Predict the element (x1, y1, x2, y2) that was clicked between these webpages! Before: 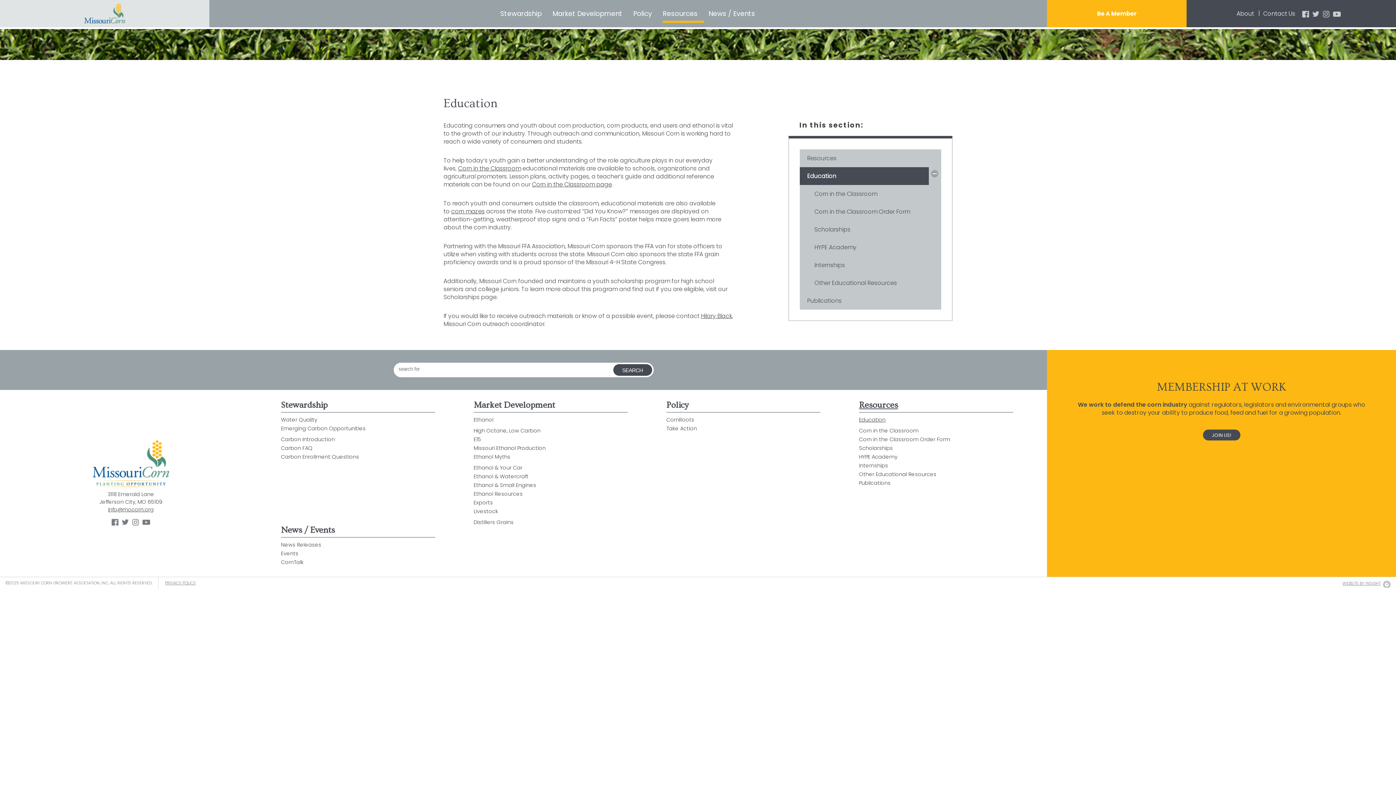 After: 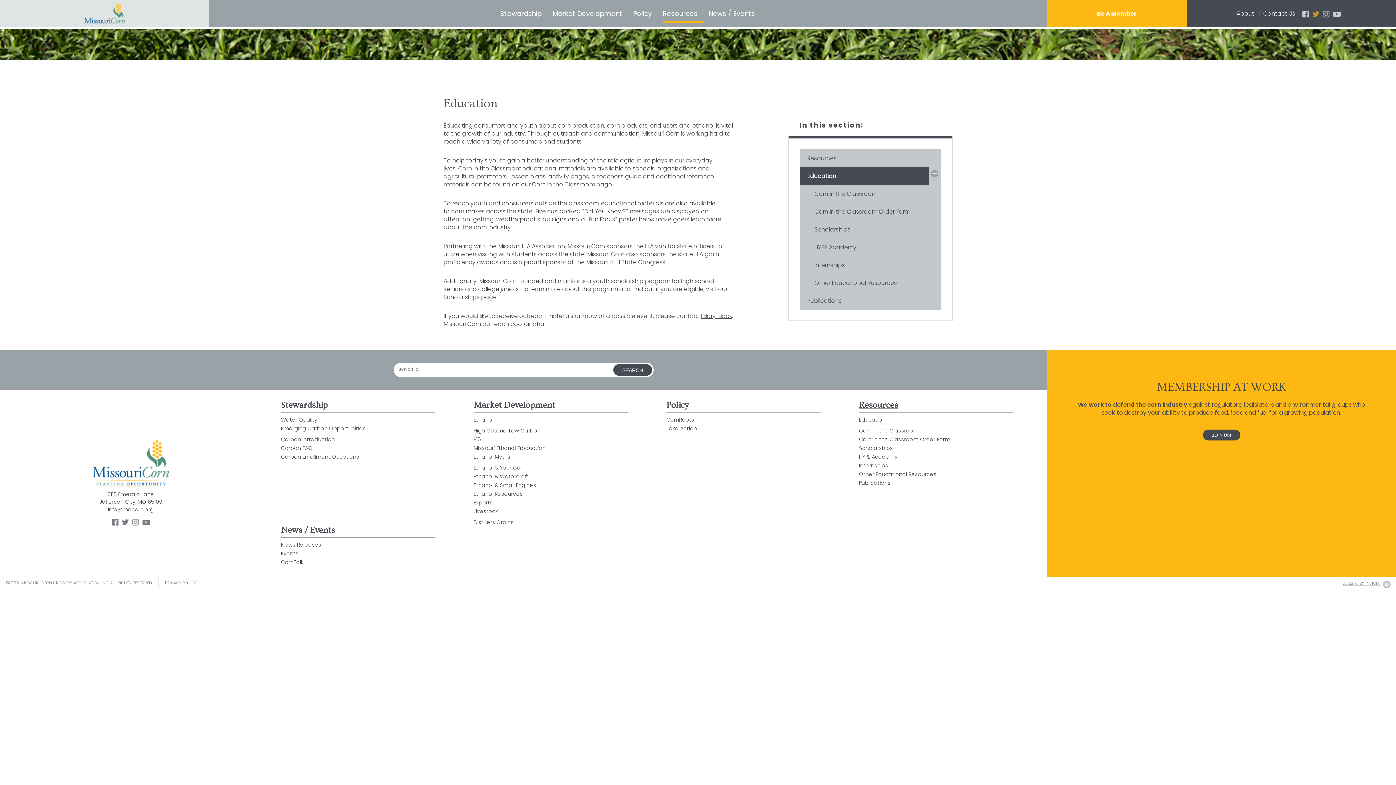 Action: bbox: (1312, 11, 1319, 16)